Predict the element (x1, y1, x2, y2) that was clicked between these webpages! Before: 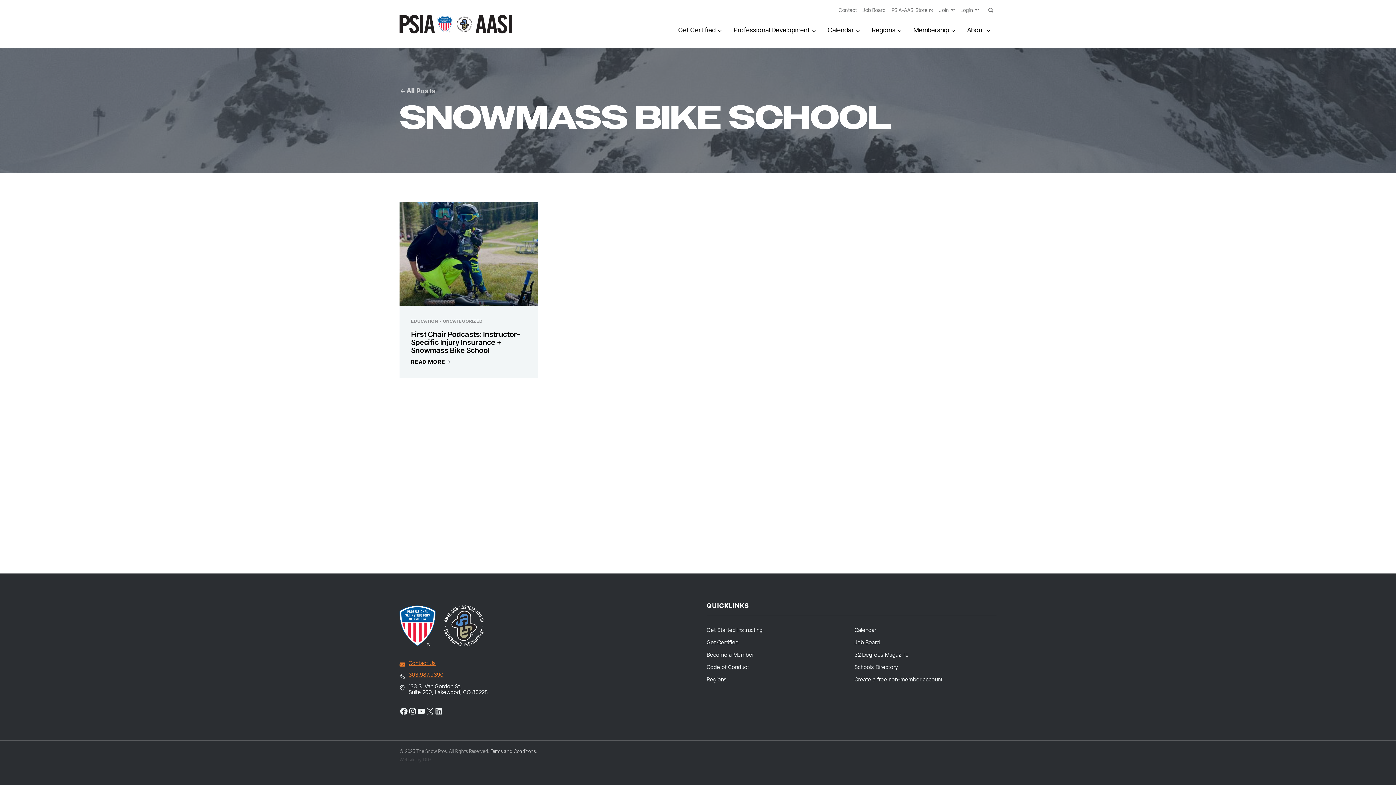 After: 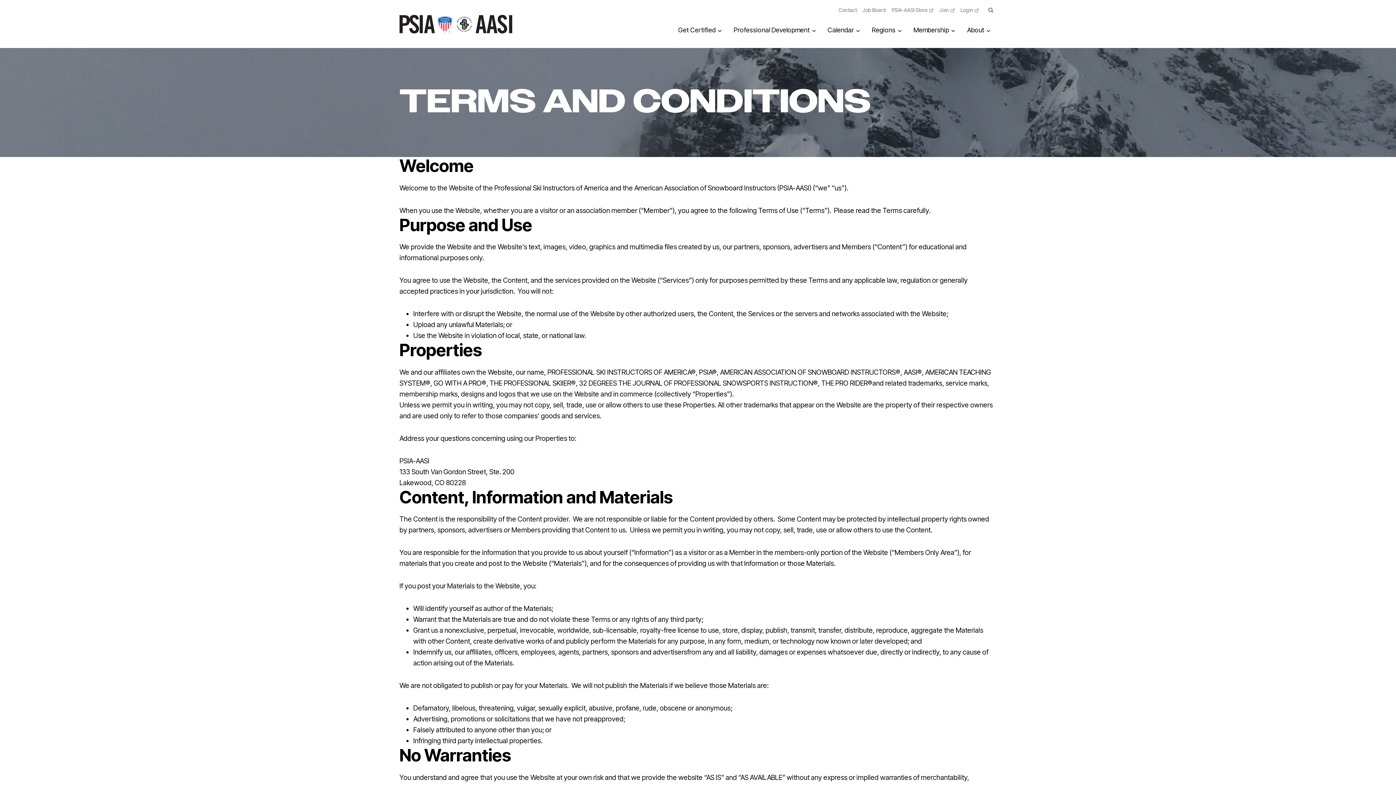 Action: bbox: (490, 748, 536, 754) label: Terms and Conditions